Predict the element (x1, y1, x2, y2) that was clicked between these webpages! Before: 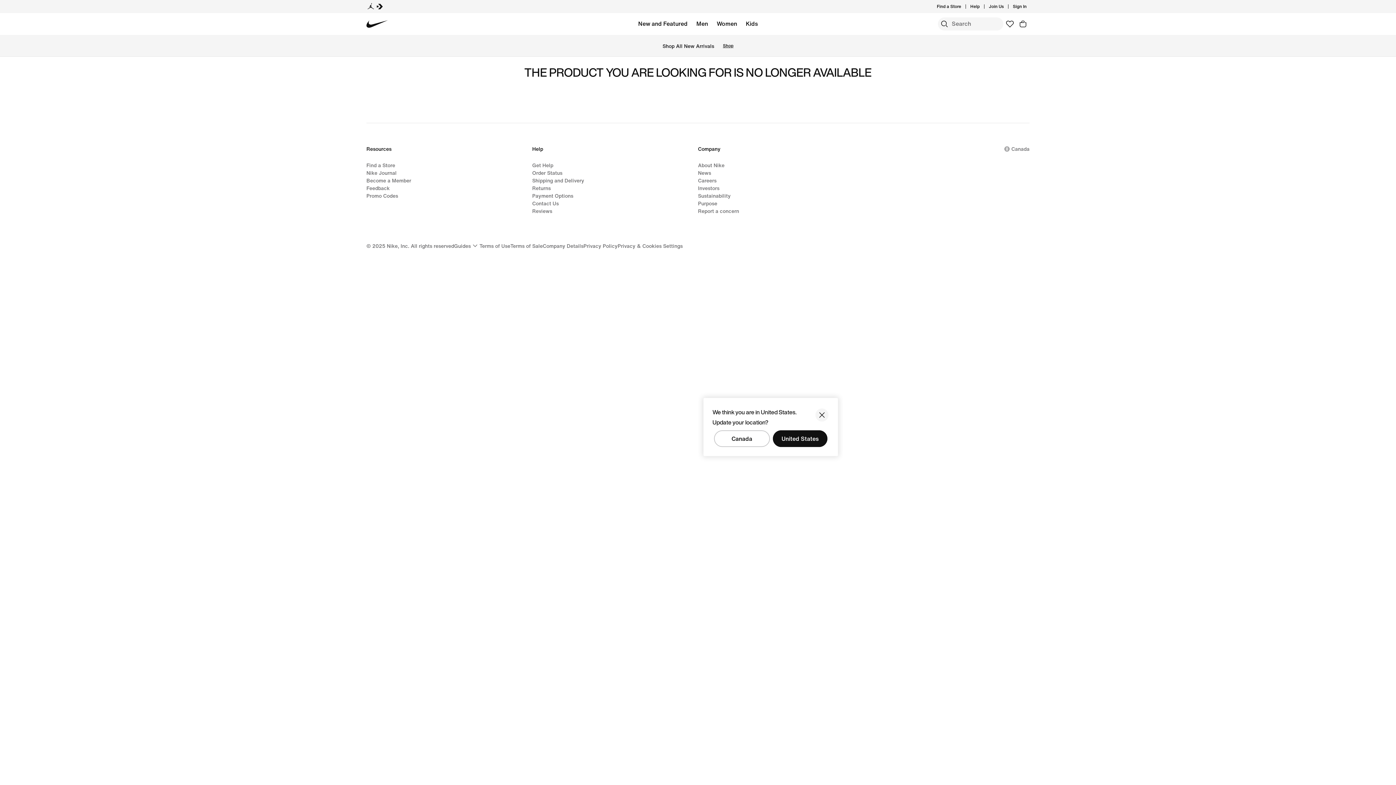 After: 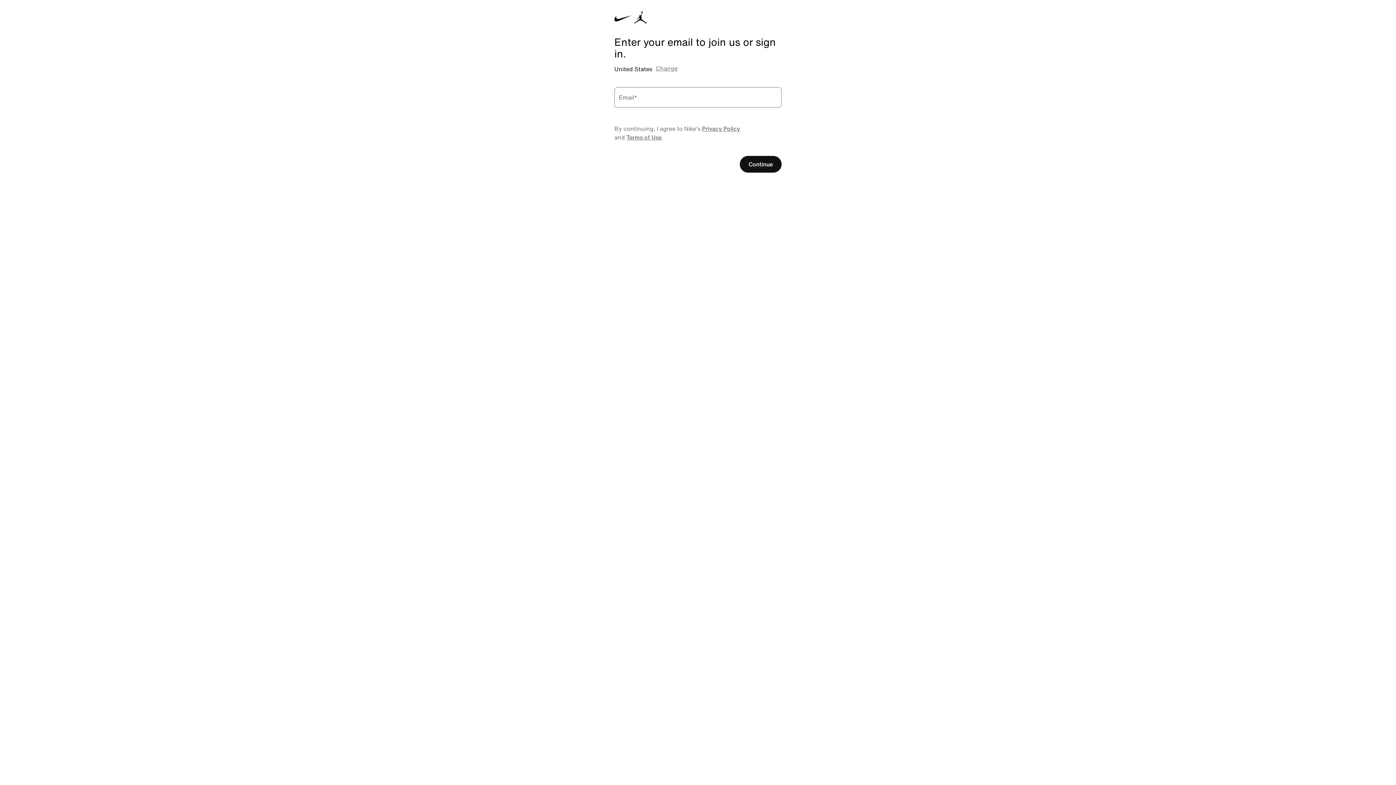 Action: bbox: (1013, 3, 1026, 9) label: Sign In